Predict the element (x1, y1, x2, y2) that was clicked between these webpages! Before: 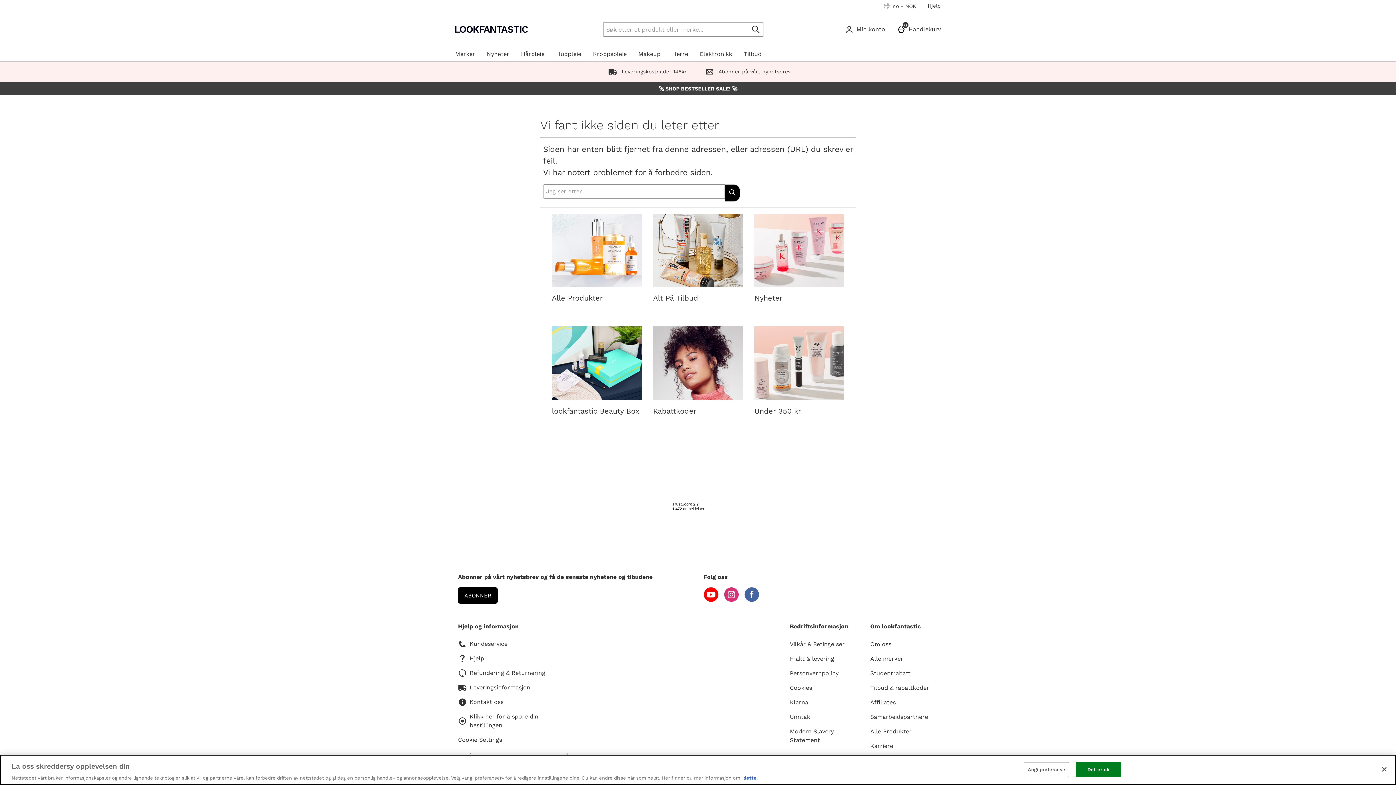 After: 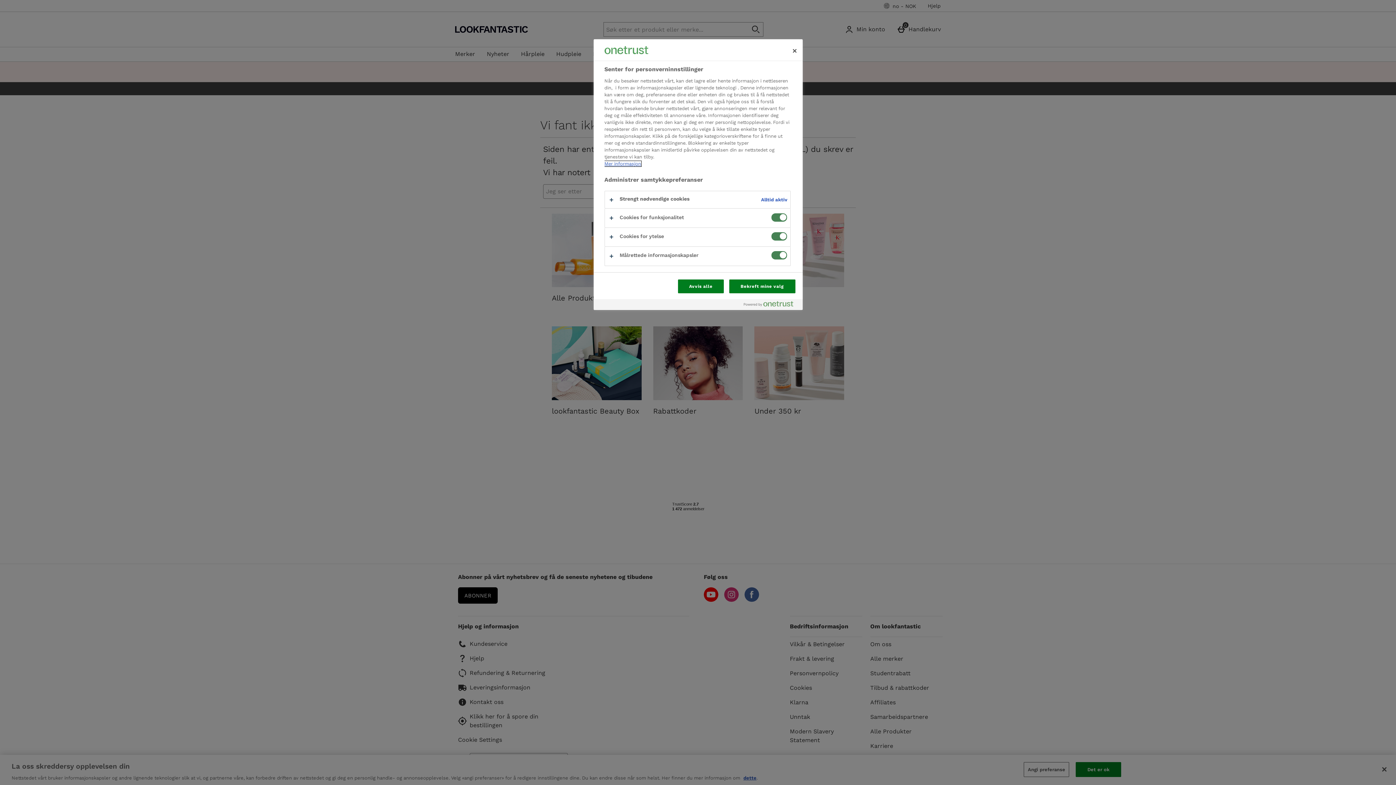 Action: label: Cookie Settings bbox: (458, 735, 568, 744)